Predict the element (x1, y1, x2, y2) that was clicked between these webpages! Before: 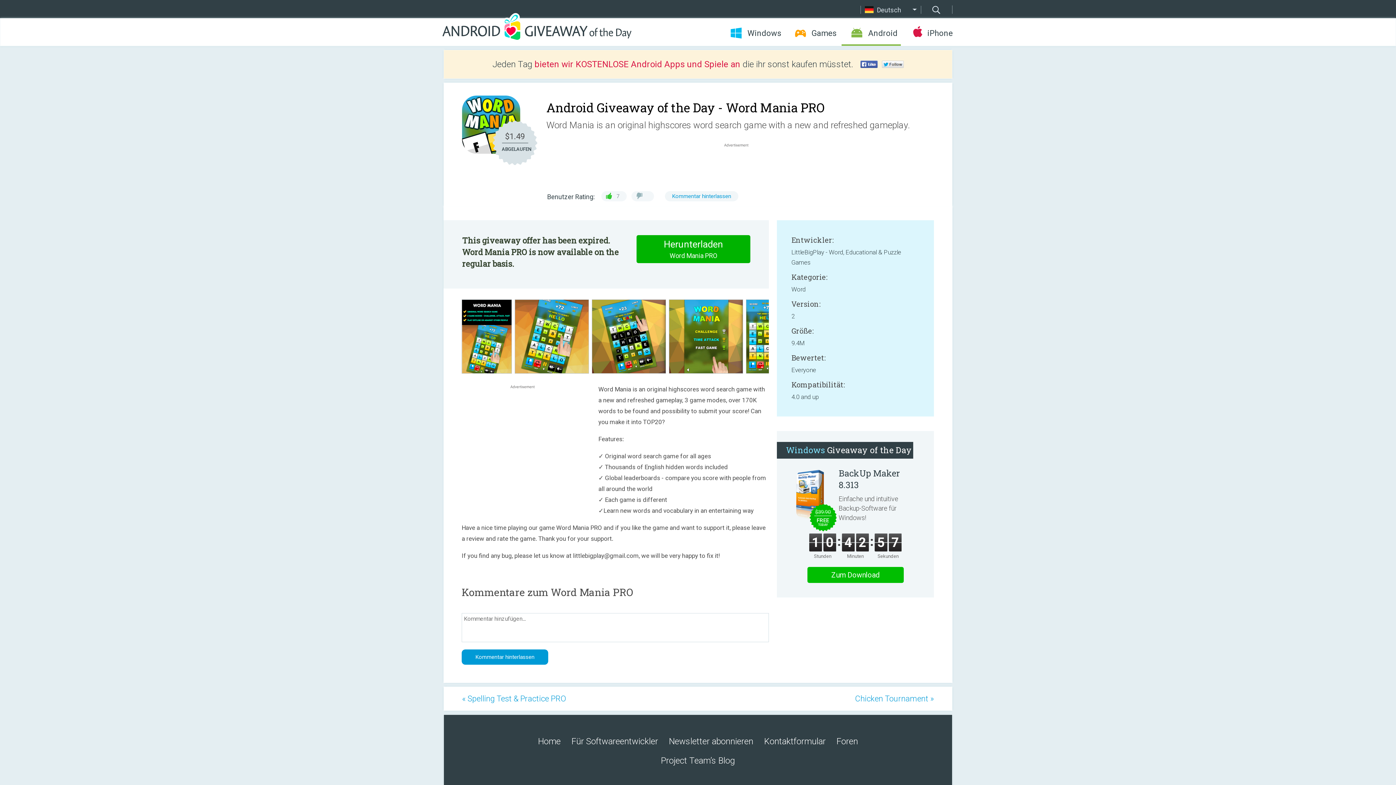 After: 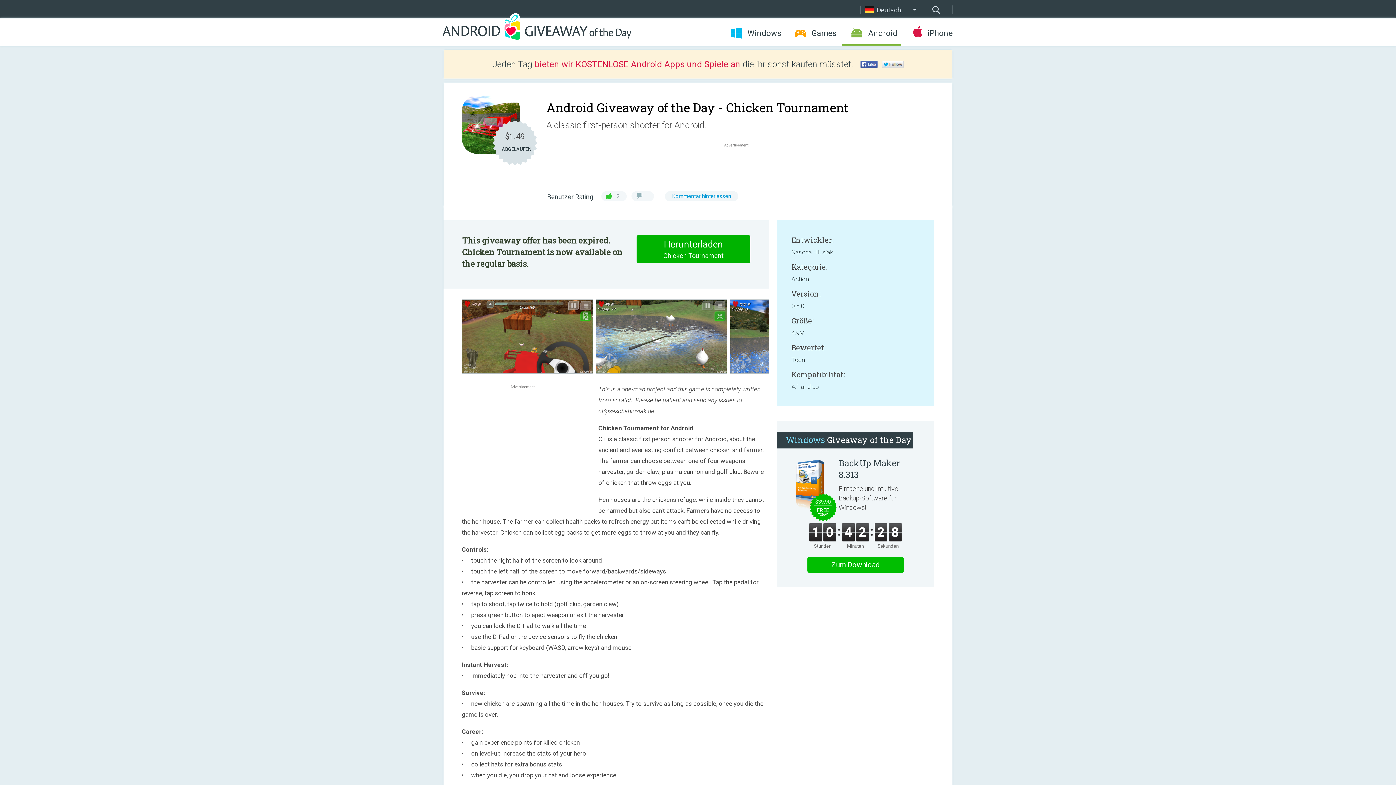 Action: bbox: (855, 694, 934, 703) label: Chicken Tournament »